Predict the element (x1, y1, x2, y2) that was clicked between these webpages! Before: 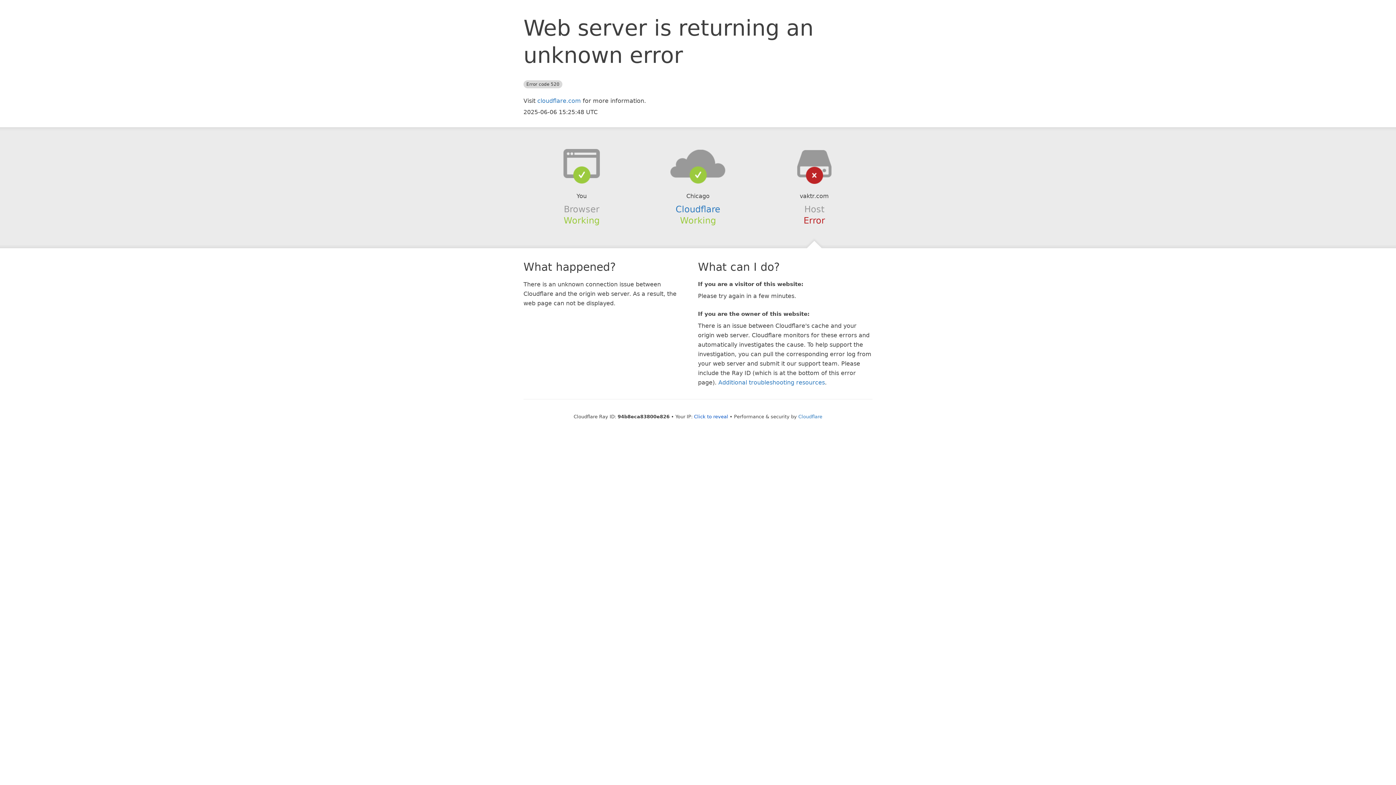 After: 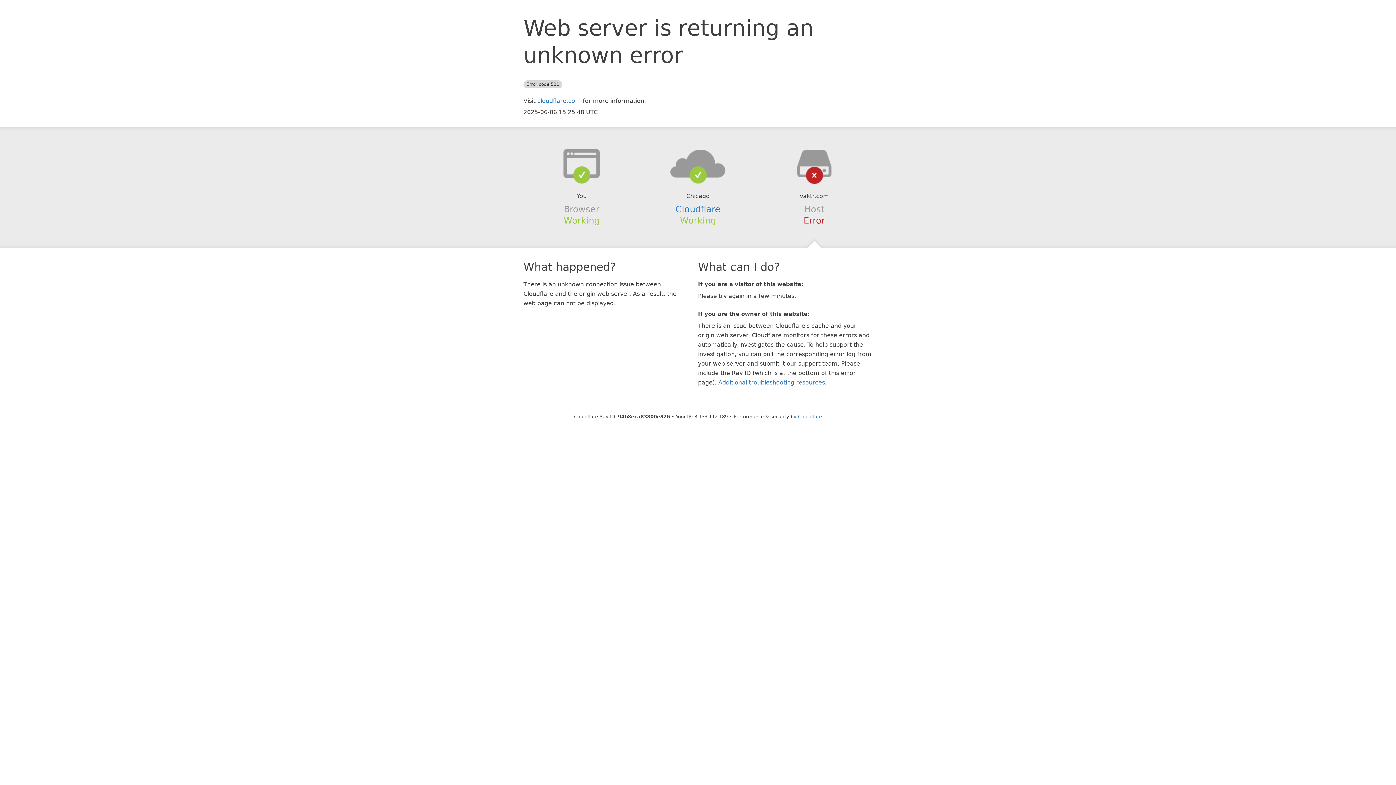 Action: bbox: (694, 414, 728, 419) label: Click to reveal